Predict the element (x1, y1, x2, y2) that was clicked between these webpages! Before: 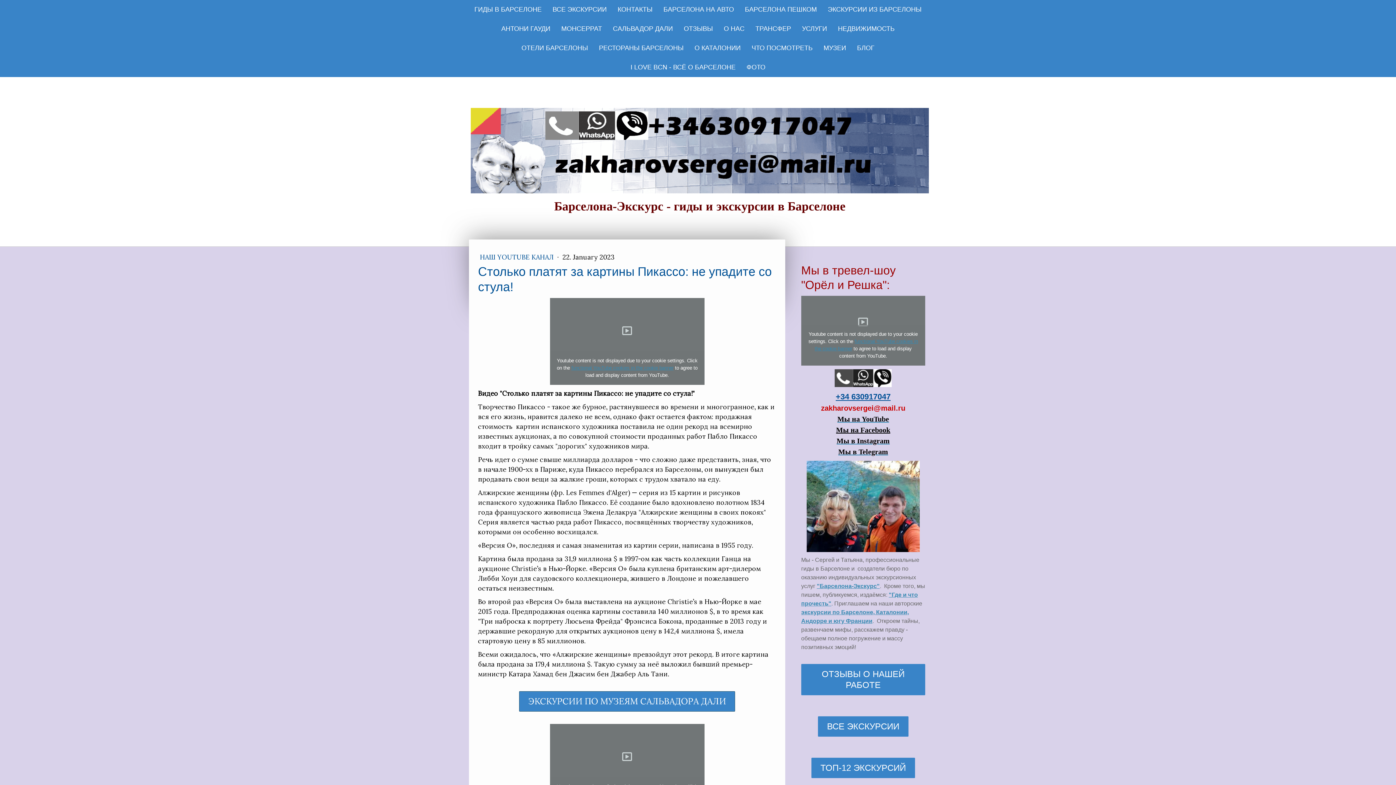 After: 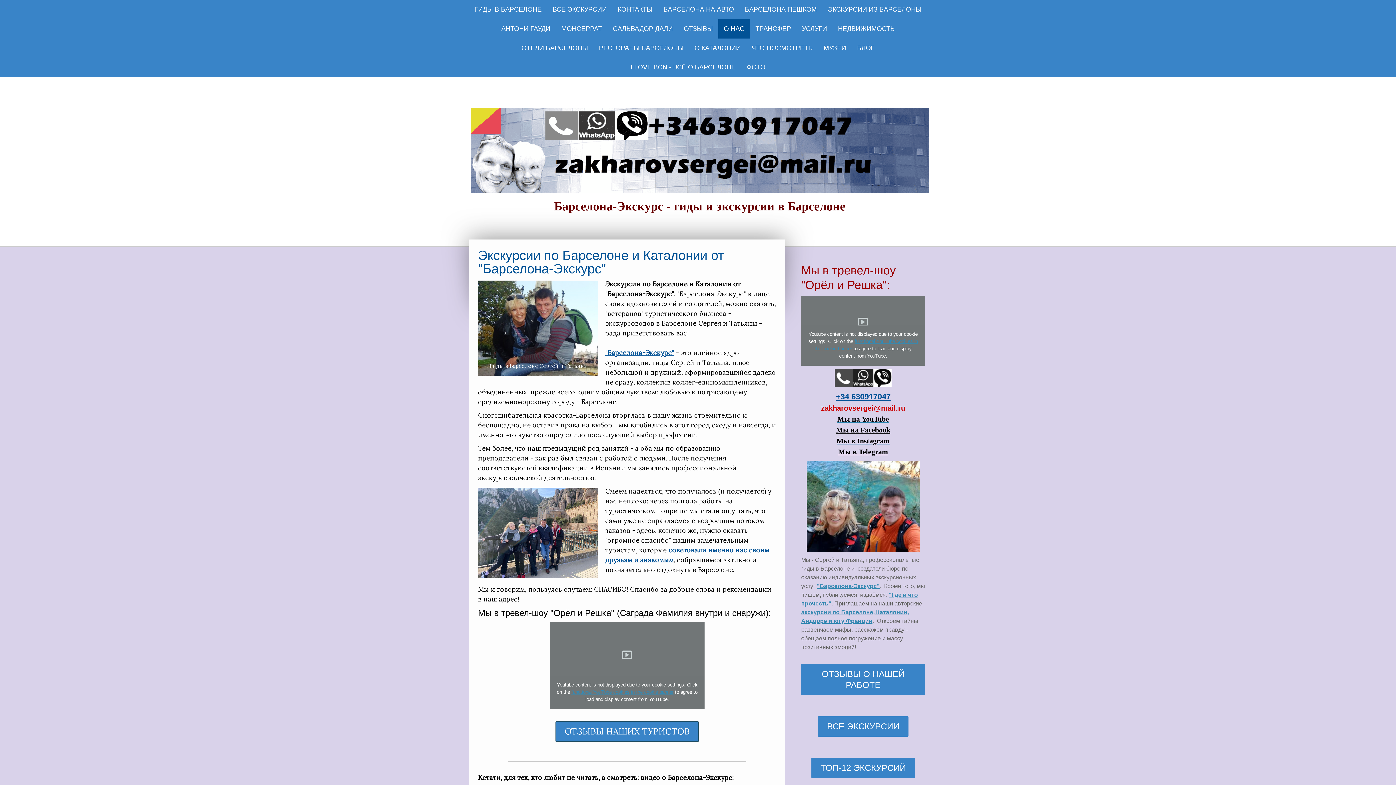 Action: bbox: (806, 462, 919, 468)